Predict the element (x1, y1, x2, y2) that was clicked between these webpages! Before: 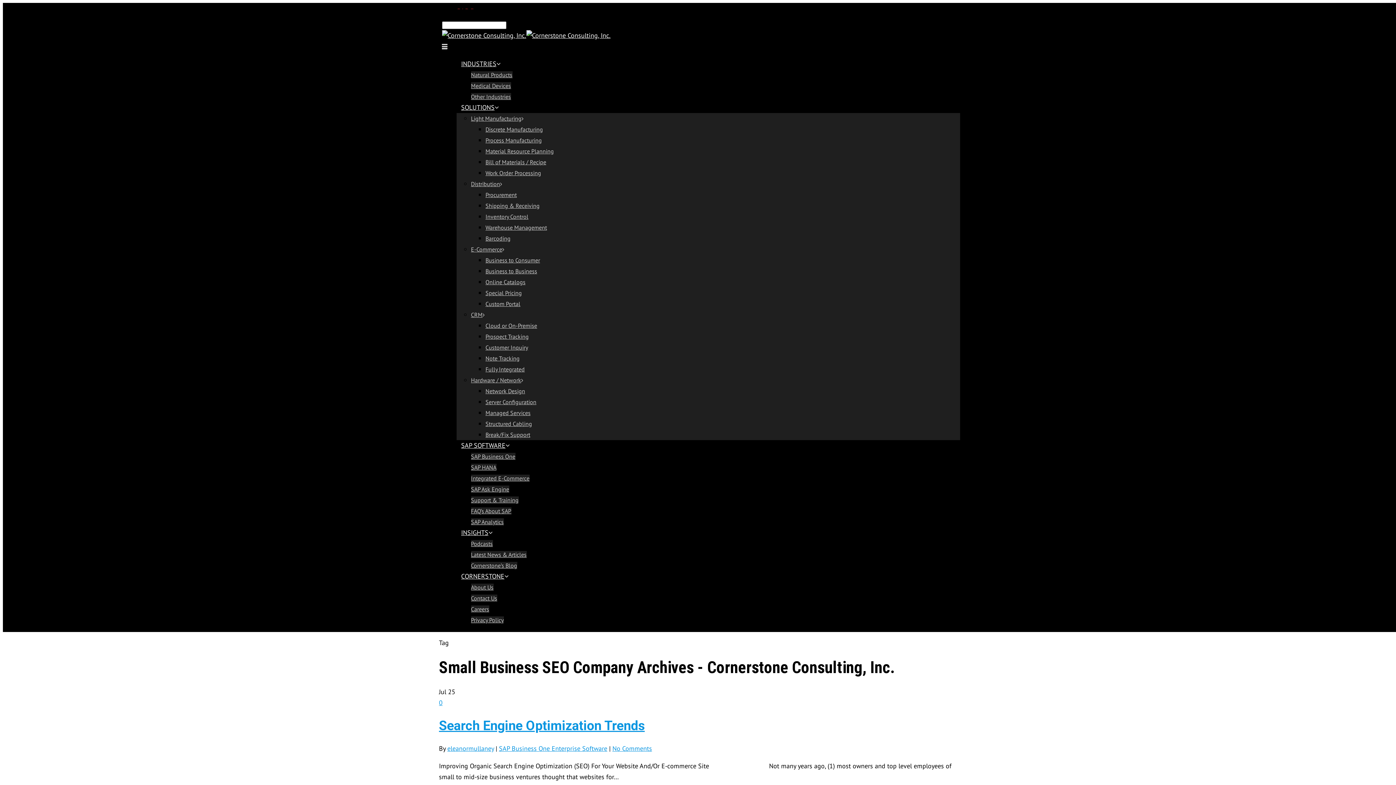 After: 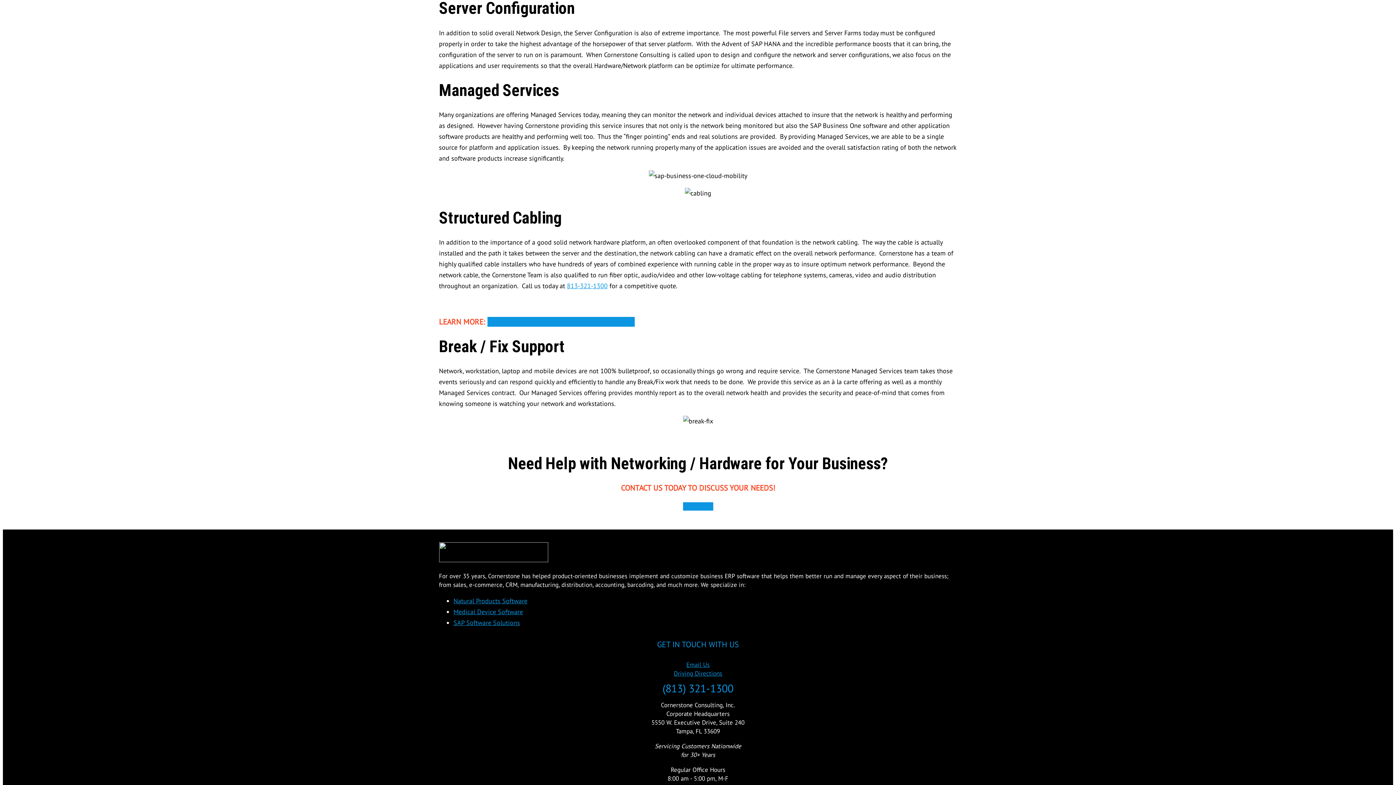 Action: bbox: (485, 398, 536, 405) label: Server Configuration